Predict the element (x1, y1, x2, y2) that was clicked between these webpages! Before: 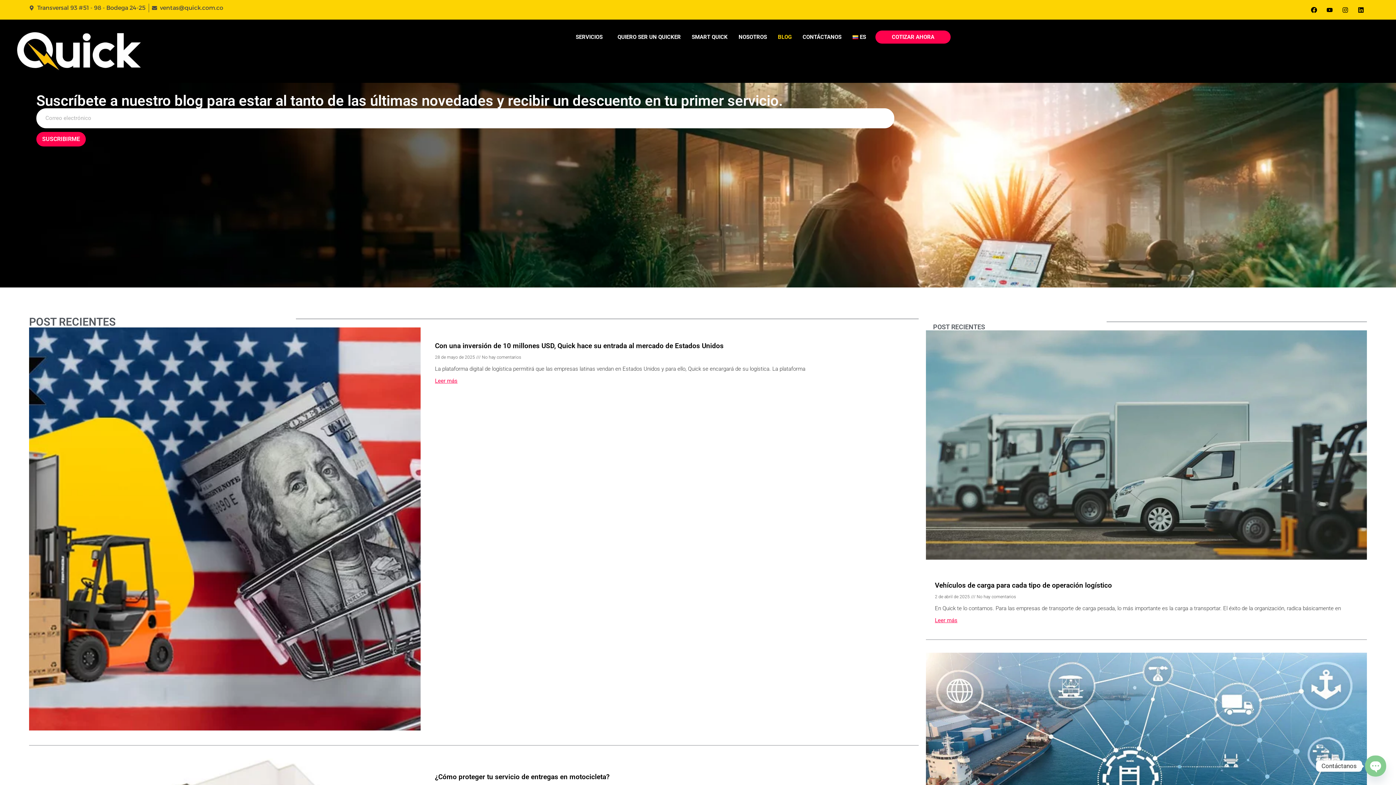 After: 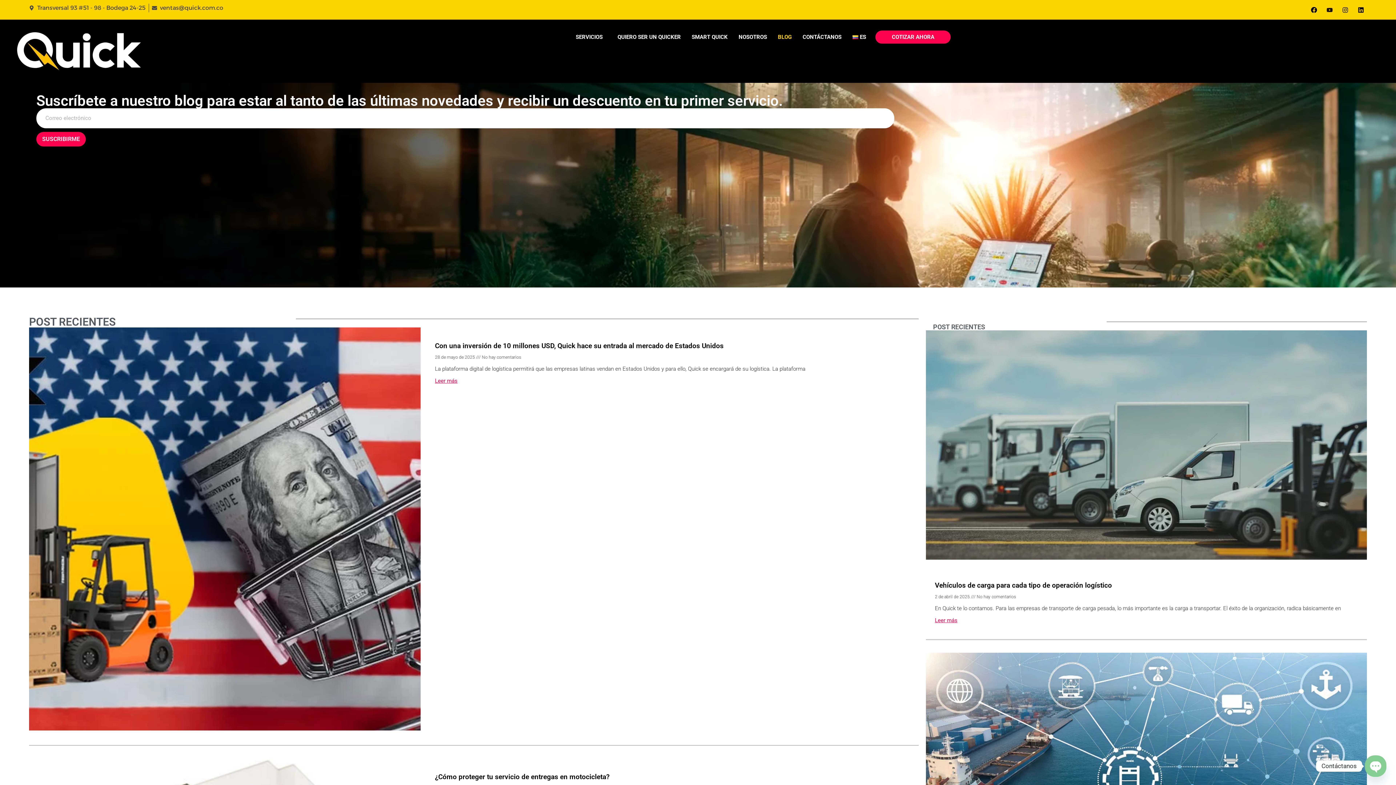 Action: bbox: (1323, 3, 1336, 16) label: Youtube